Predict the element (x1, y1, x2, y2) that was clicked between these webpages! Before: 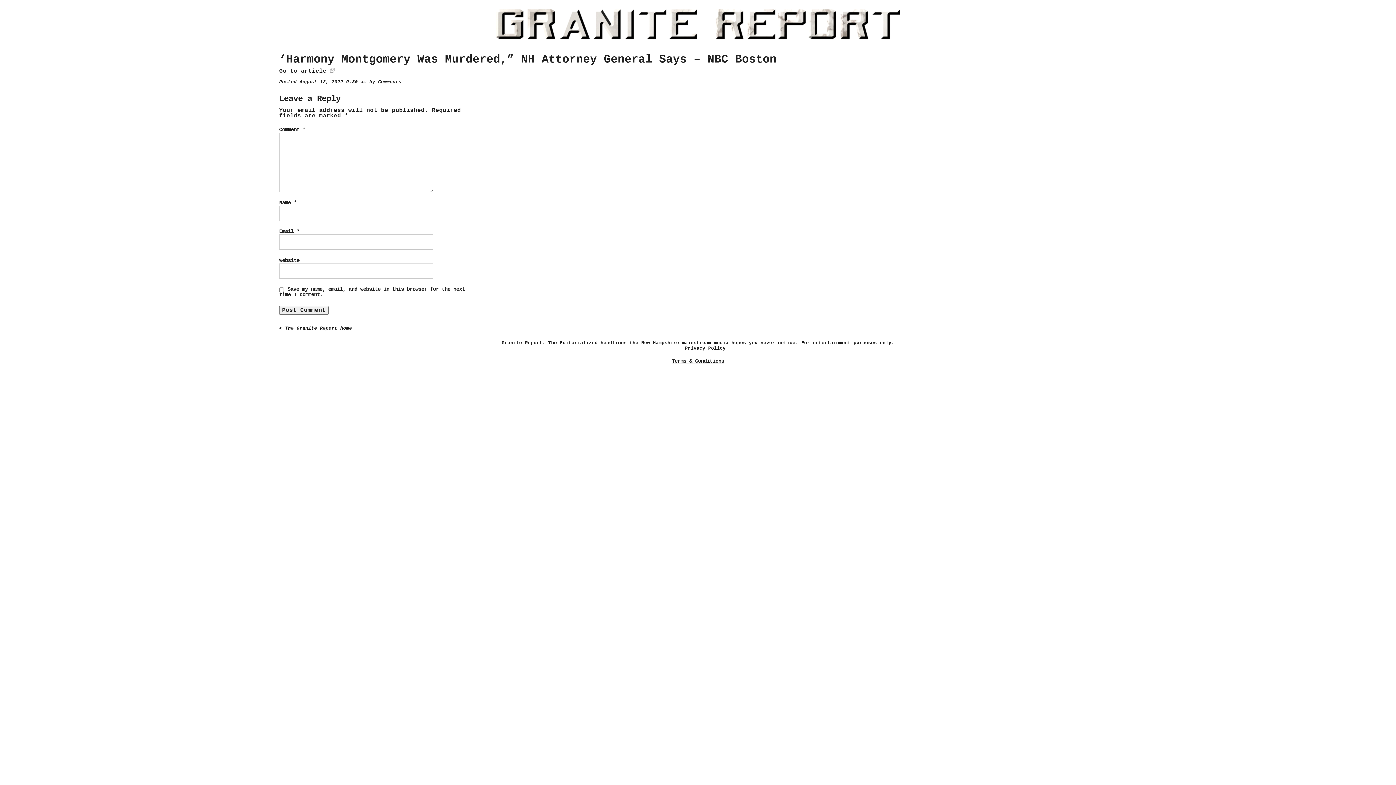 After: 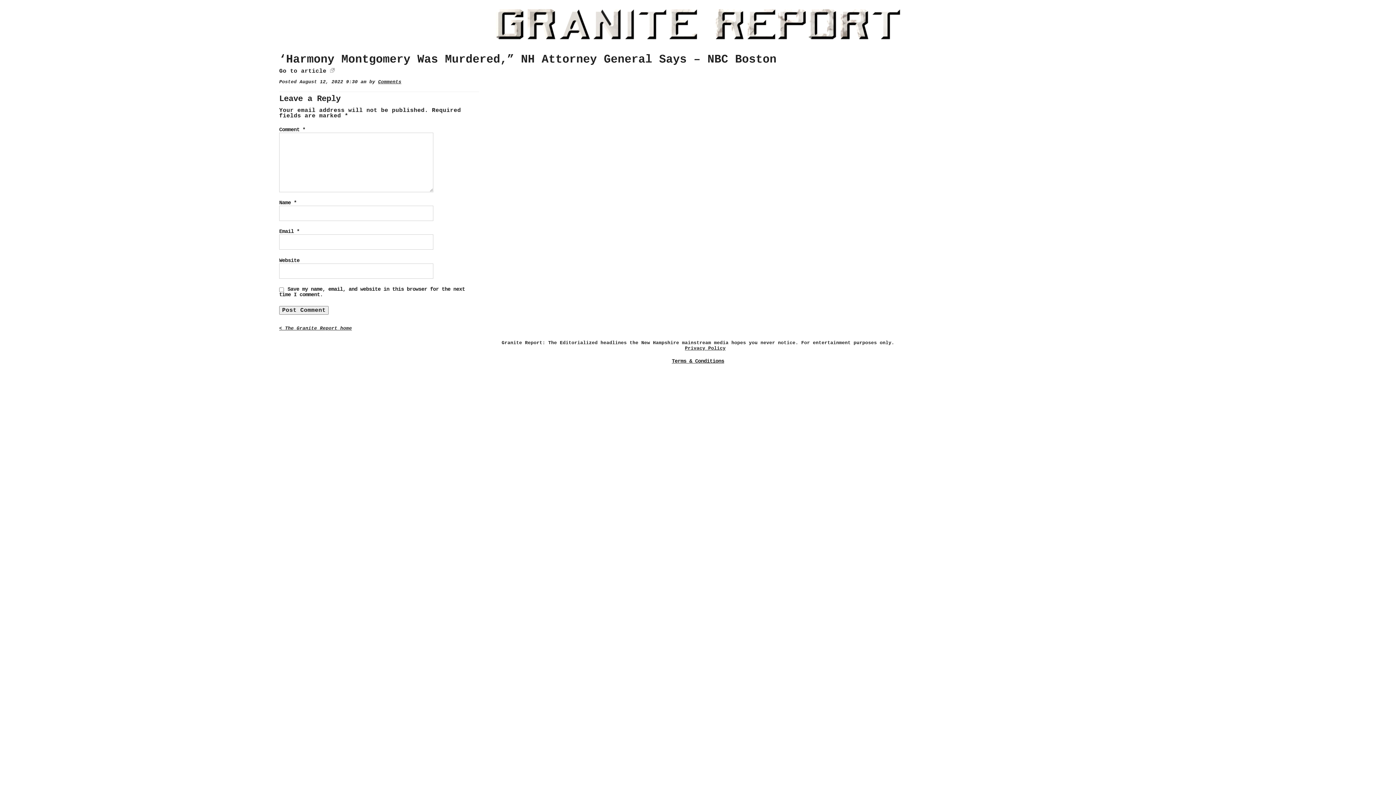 Action: label: Go to article bbox: (279, 68, 326, 74)